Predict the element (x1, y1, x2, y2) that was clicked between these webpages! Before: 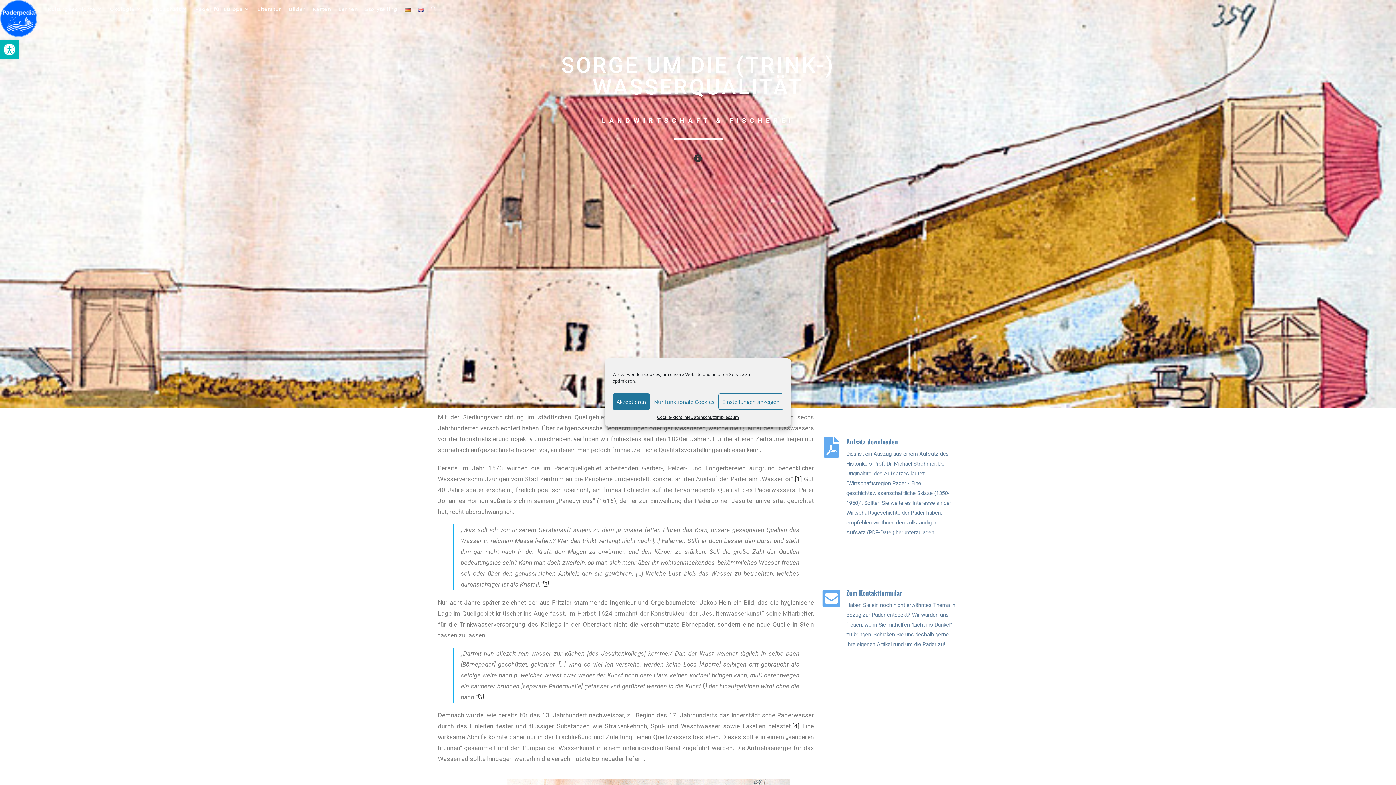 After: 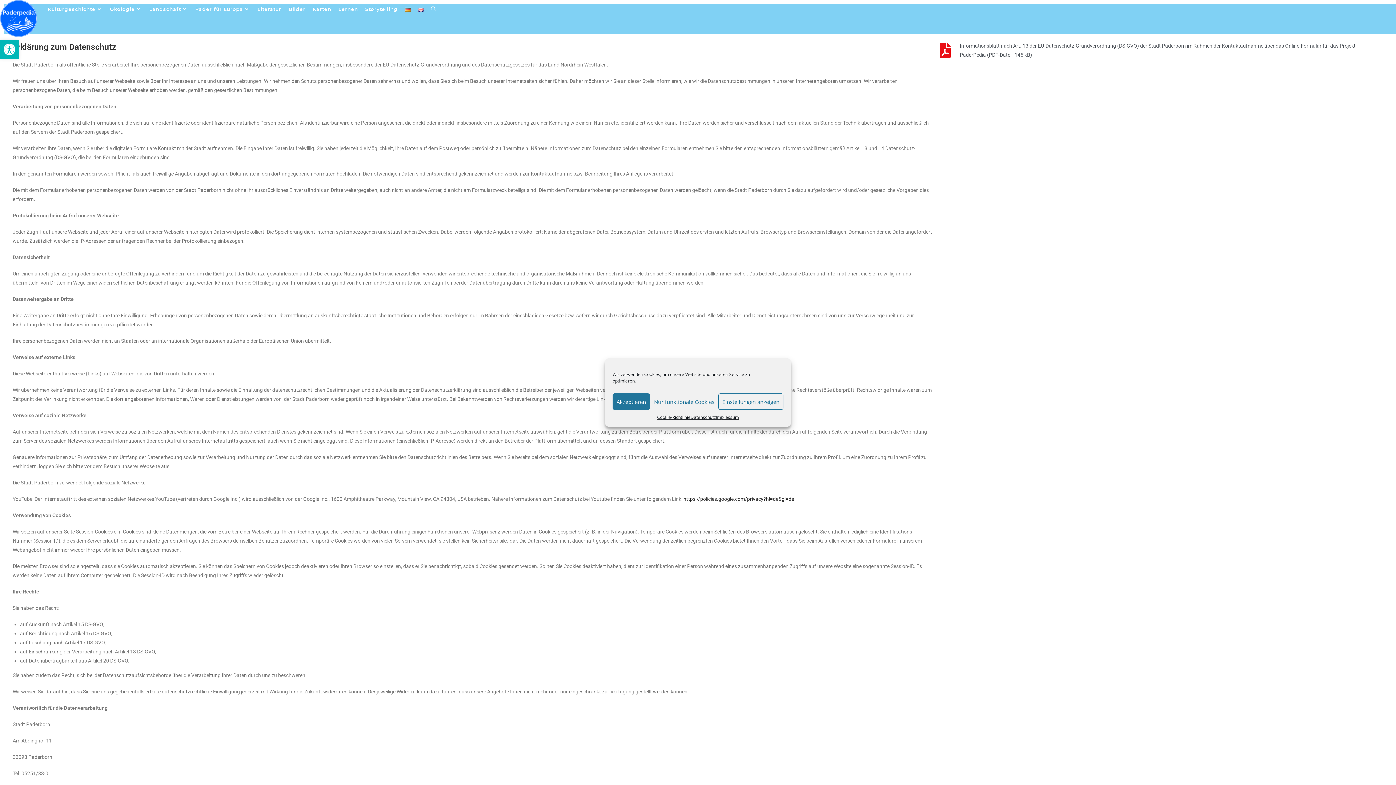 Action: label: Datenschutz bbox: (690, 413, 716, 421)